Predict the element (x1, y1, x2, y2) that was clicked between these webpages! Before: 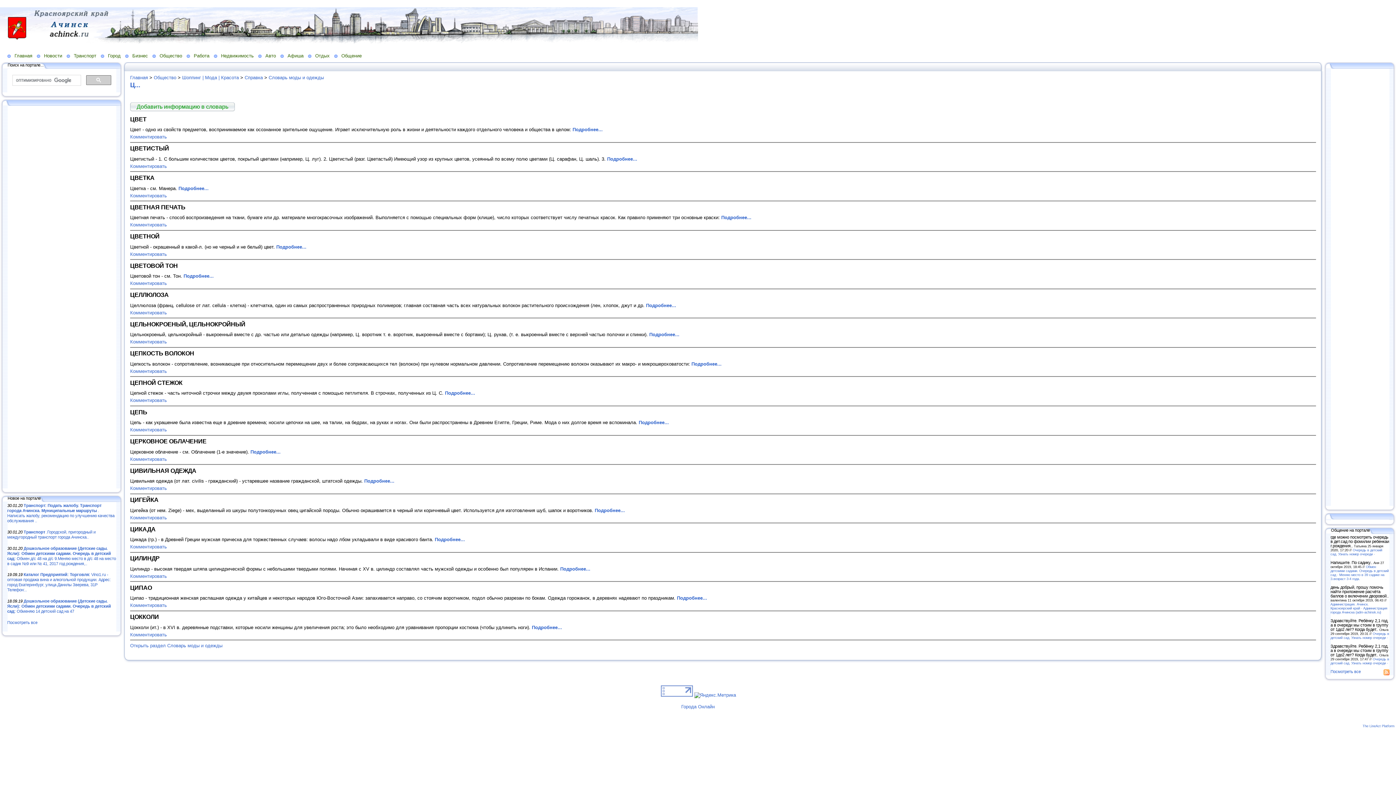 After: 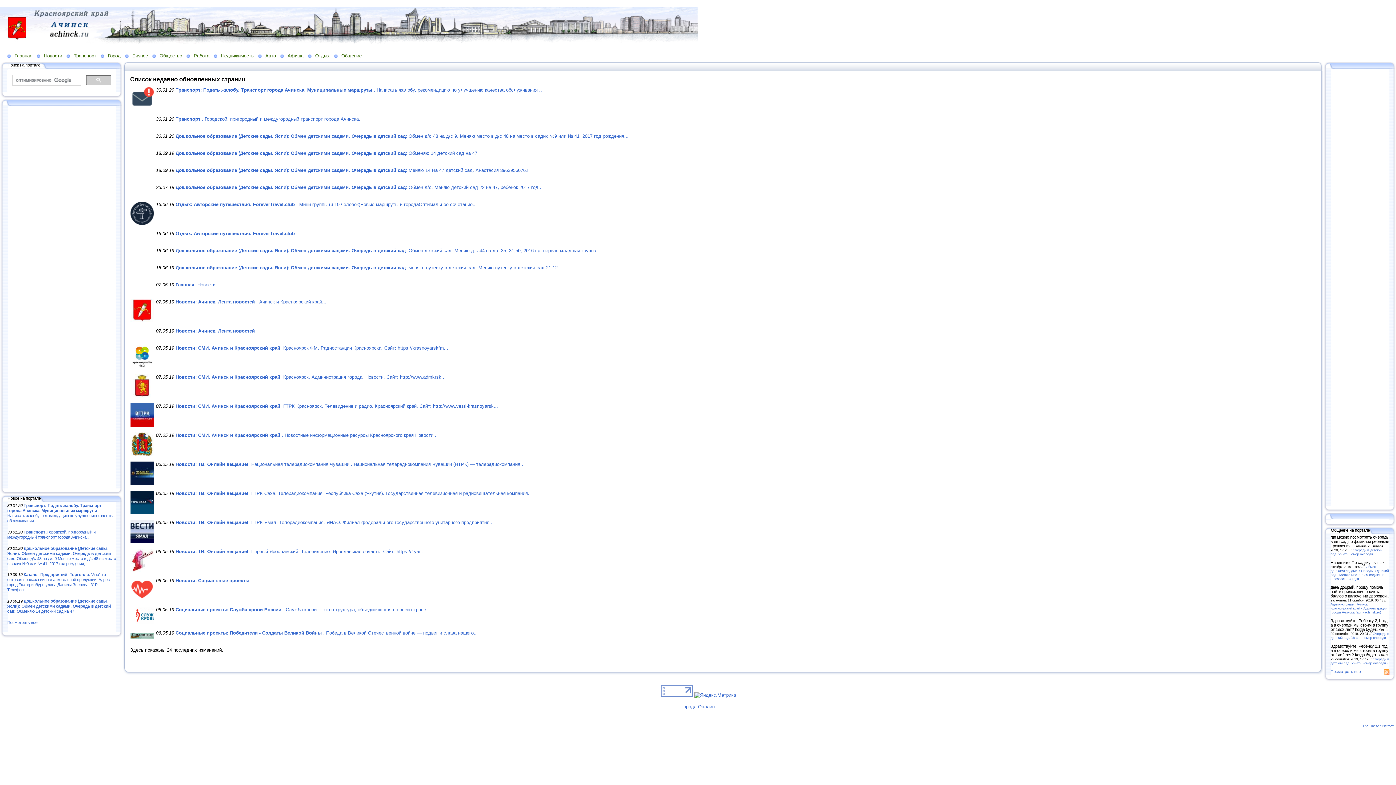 Action: bbox: (7, 620, 37, 625) label: Посмотреть все